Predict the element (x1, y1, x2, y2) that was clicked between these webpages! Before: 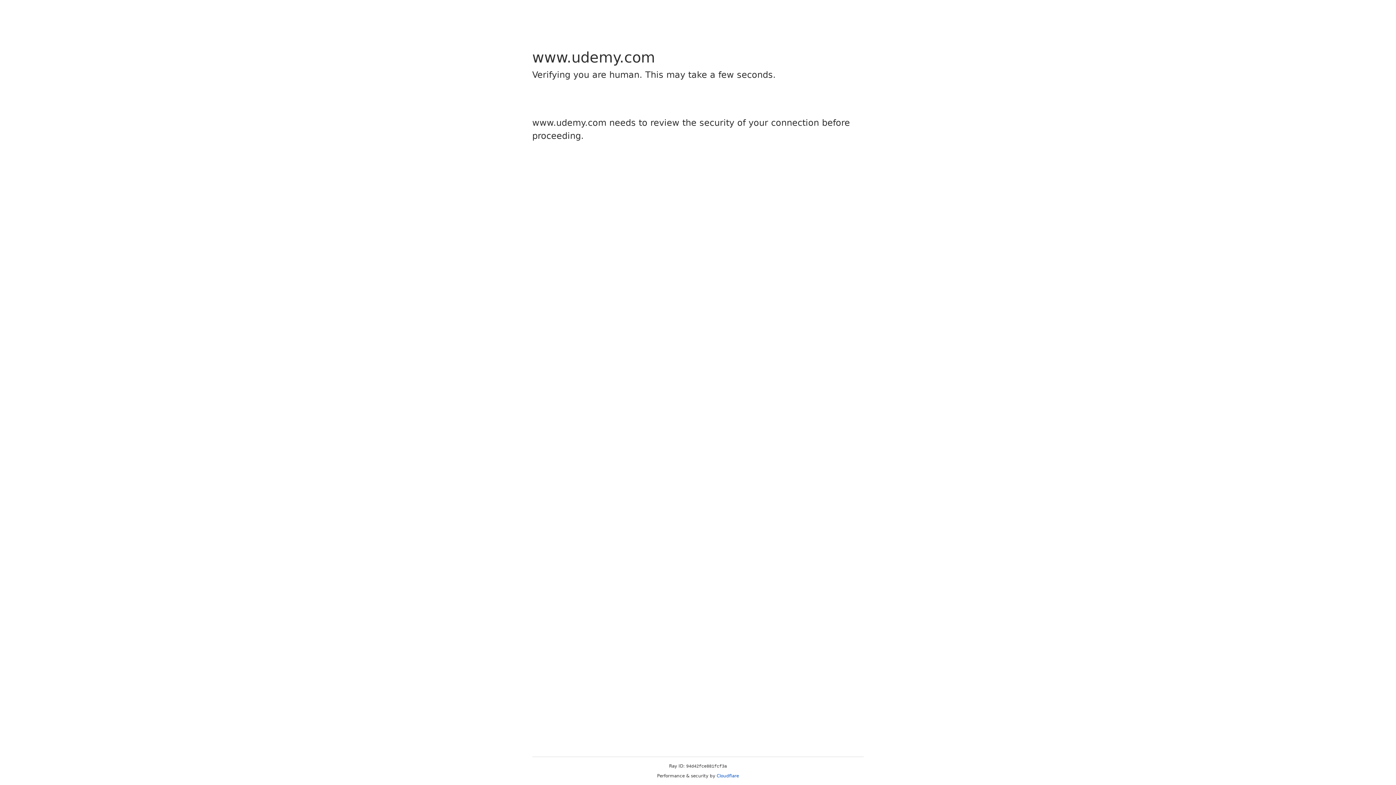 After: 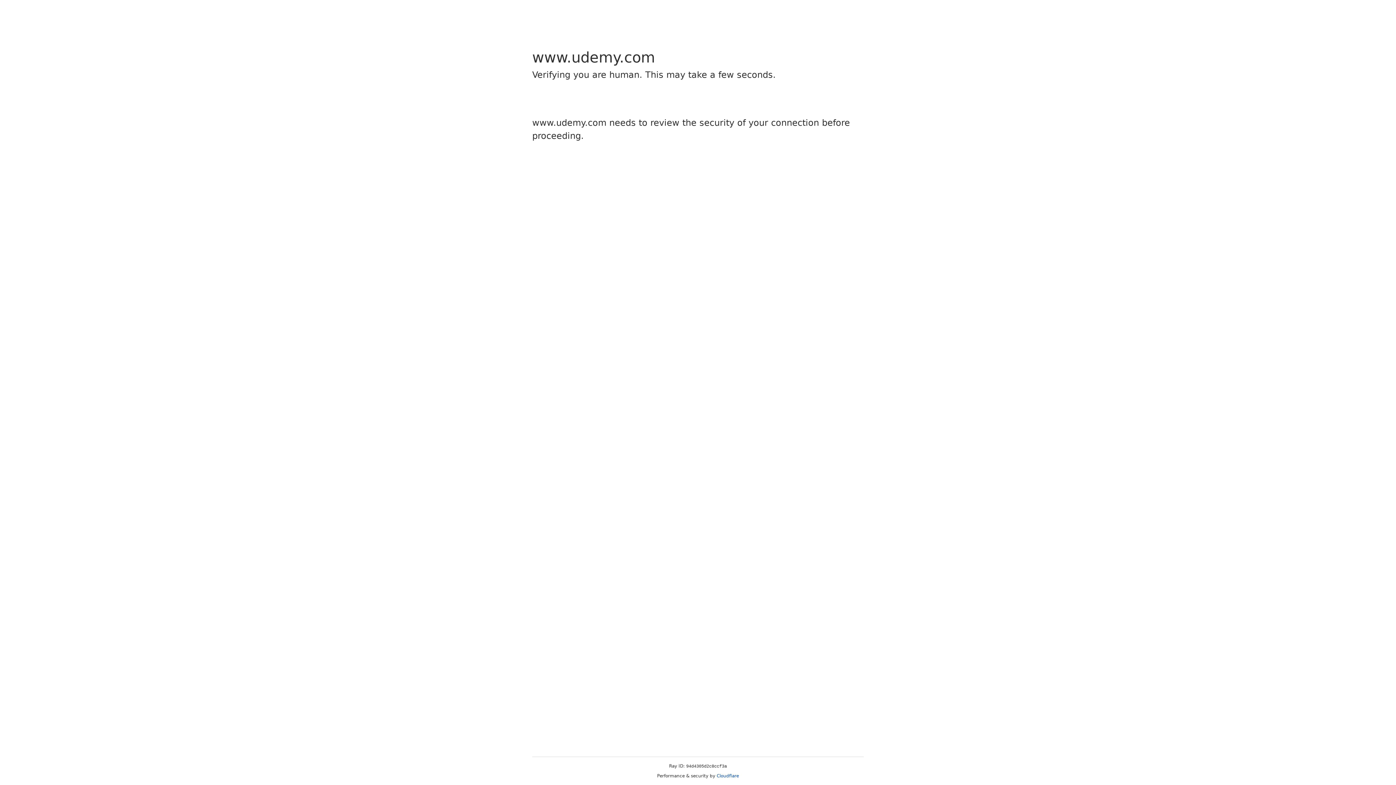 Action: label: Cloudflare bbox: (716, 773, 739, 778)